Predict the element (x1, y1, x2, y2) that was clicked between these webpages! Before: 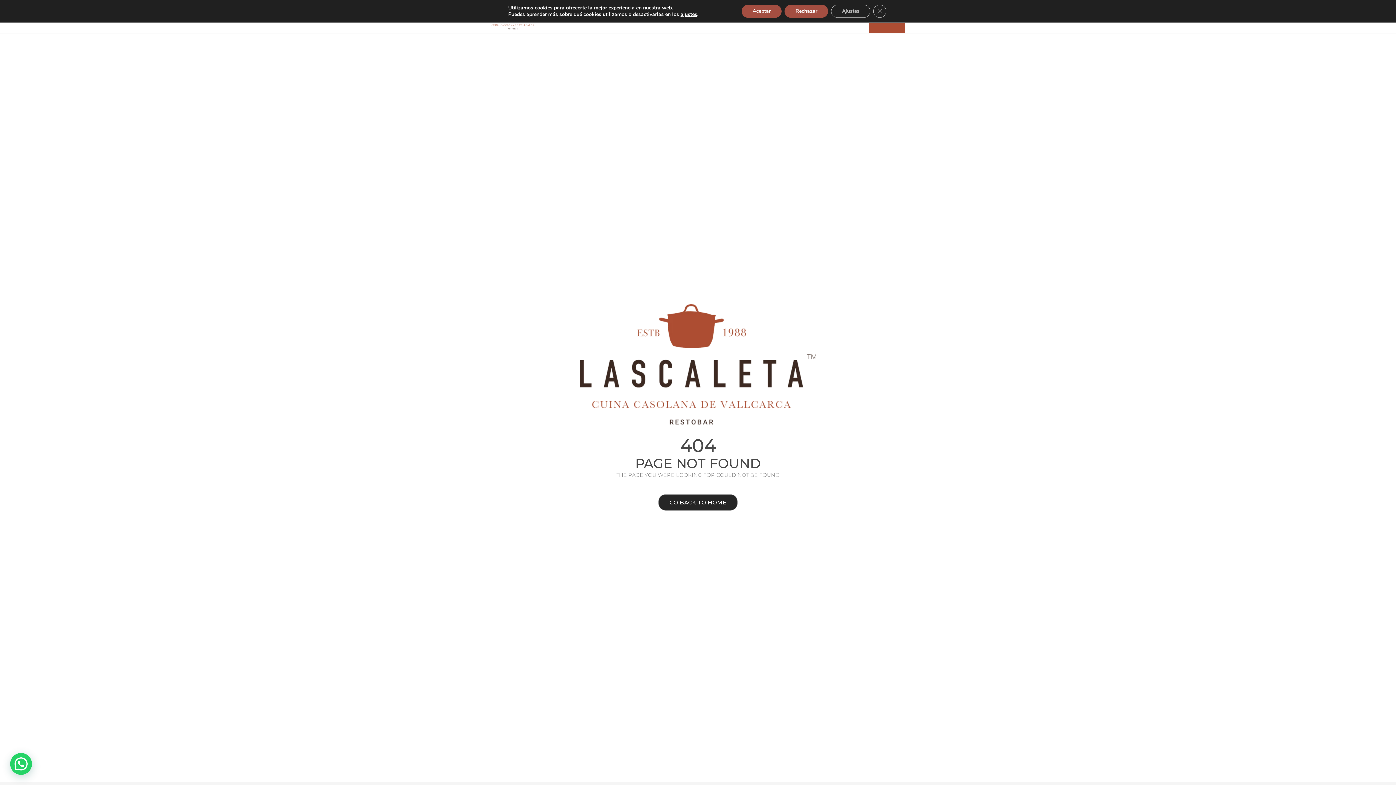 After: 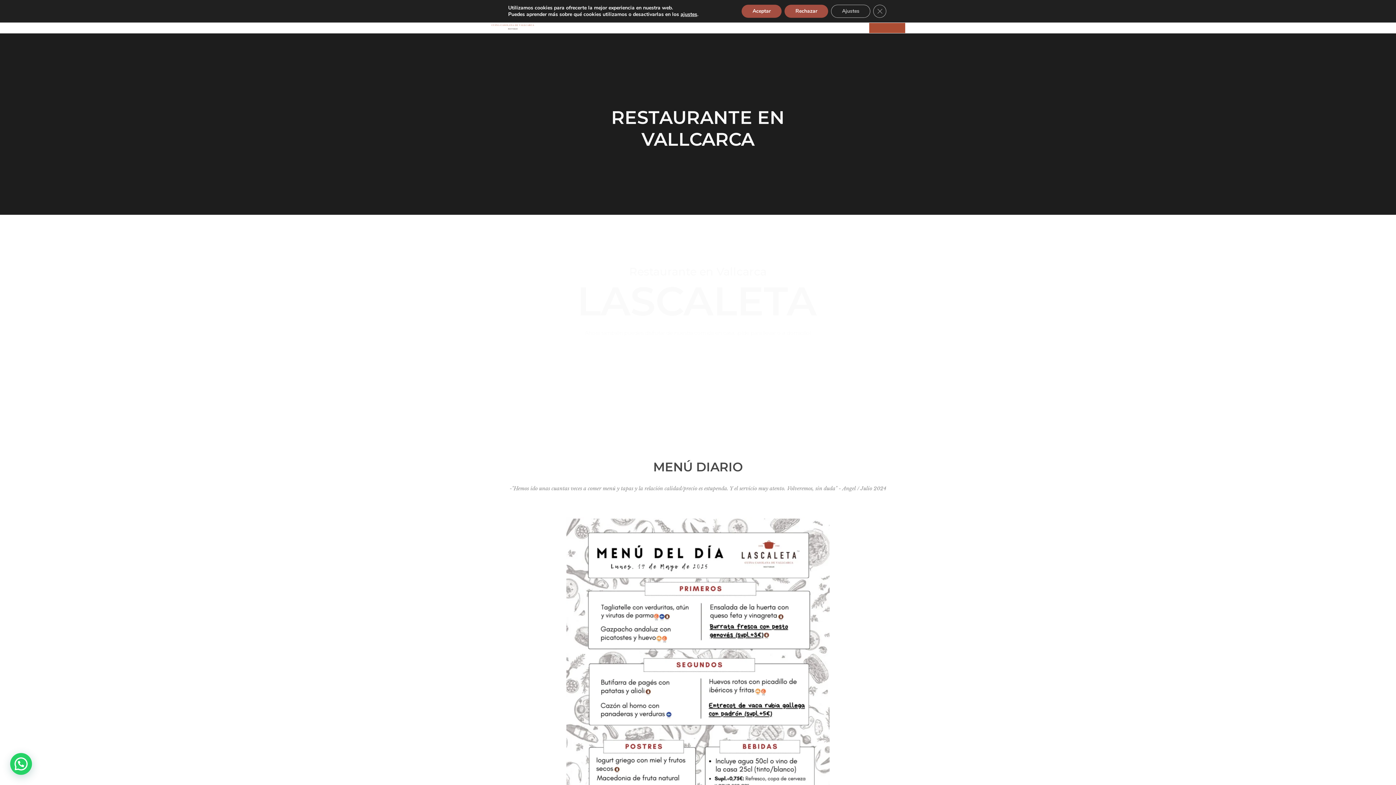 Action: label: GO BACK TO HOME bbox: (658, 494, 737, 510)